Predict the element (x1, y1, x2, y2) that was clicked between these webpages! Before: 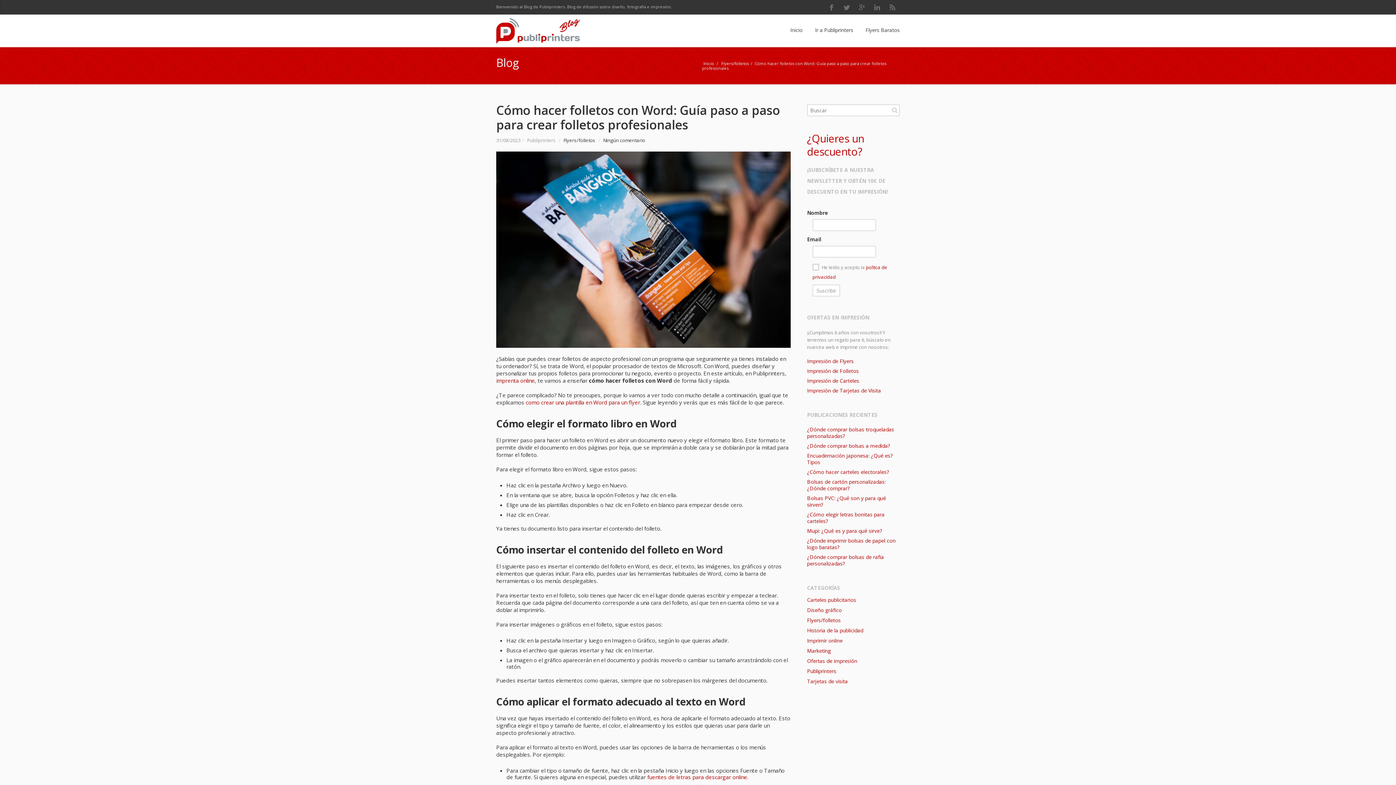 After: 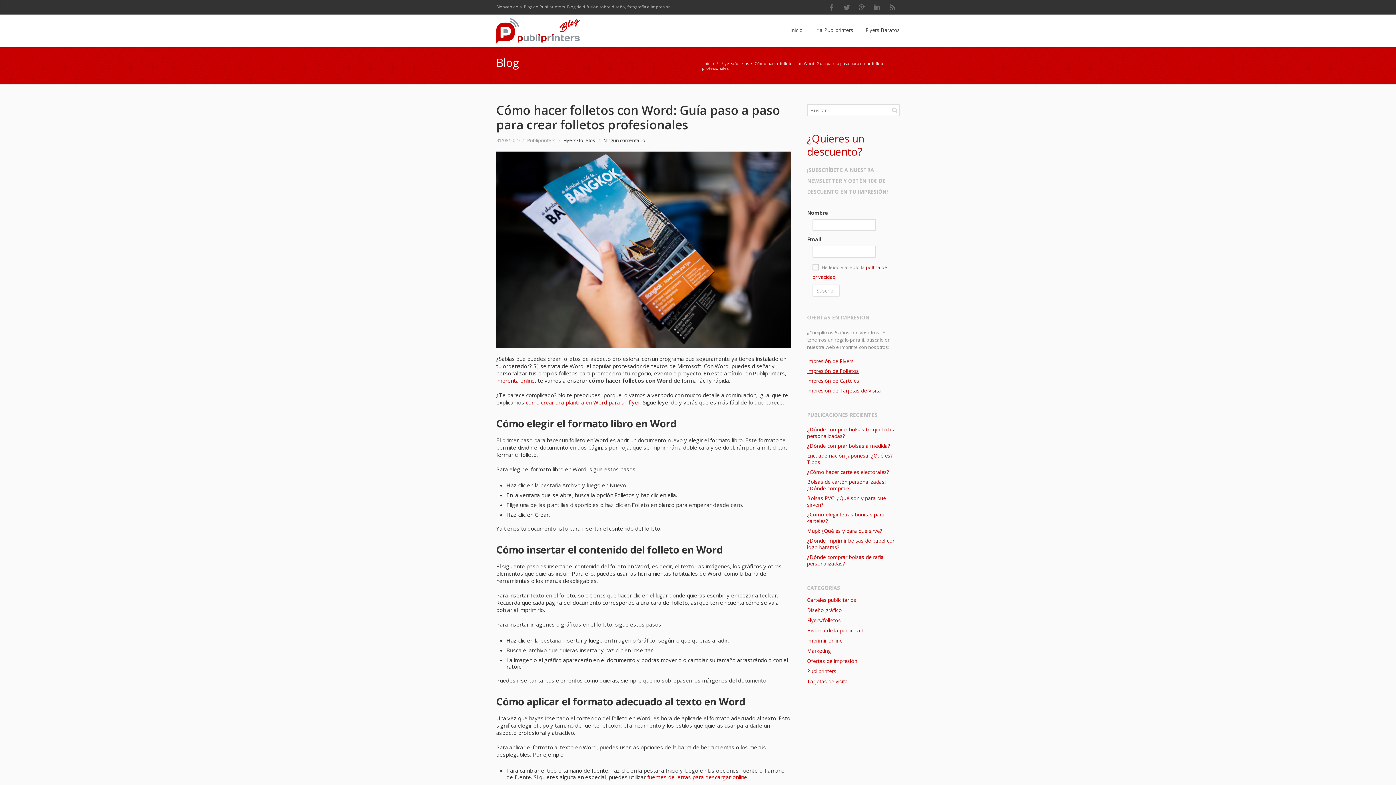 Action: label: Impresión de Folletos bbox: (807, 367, 859, 374)